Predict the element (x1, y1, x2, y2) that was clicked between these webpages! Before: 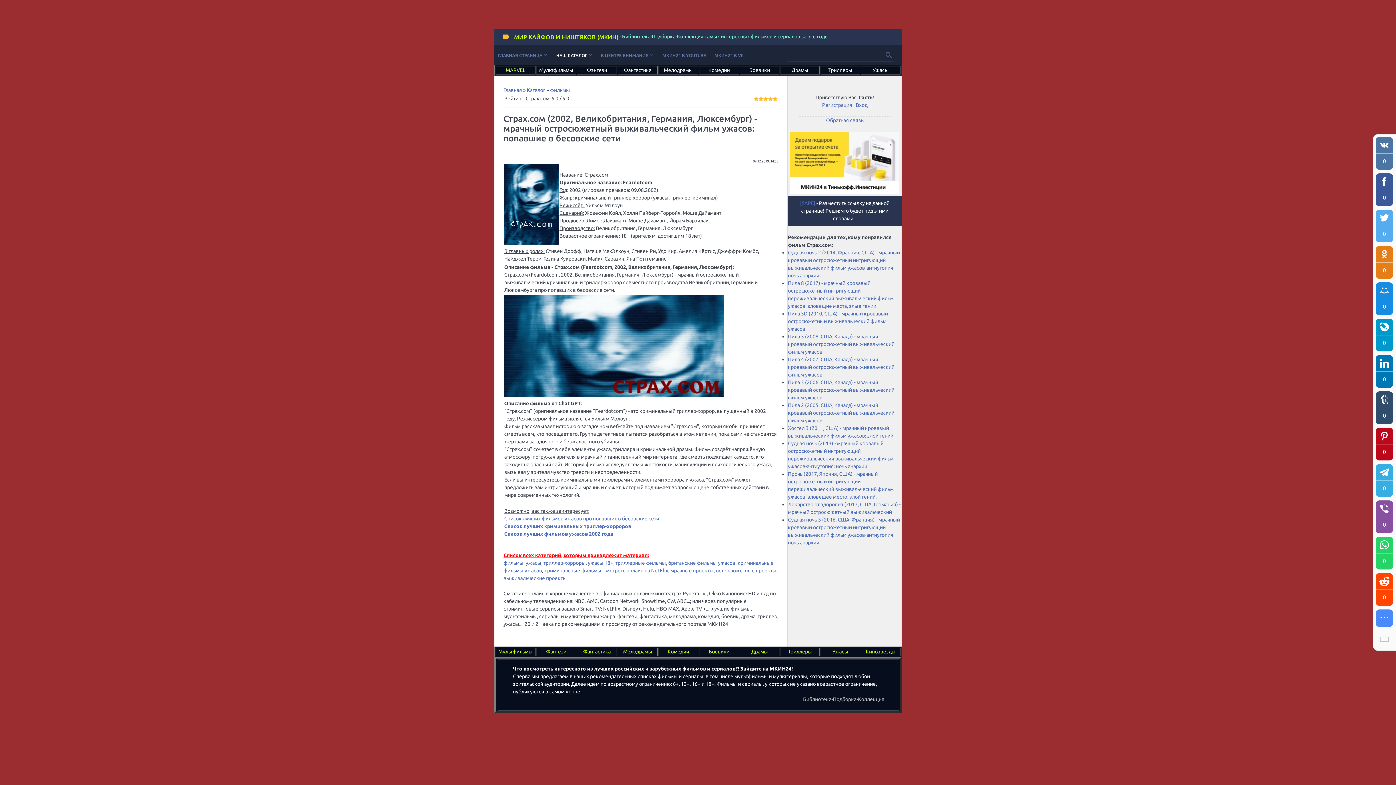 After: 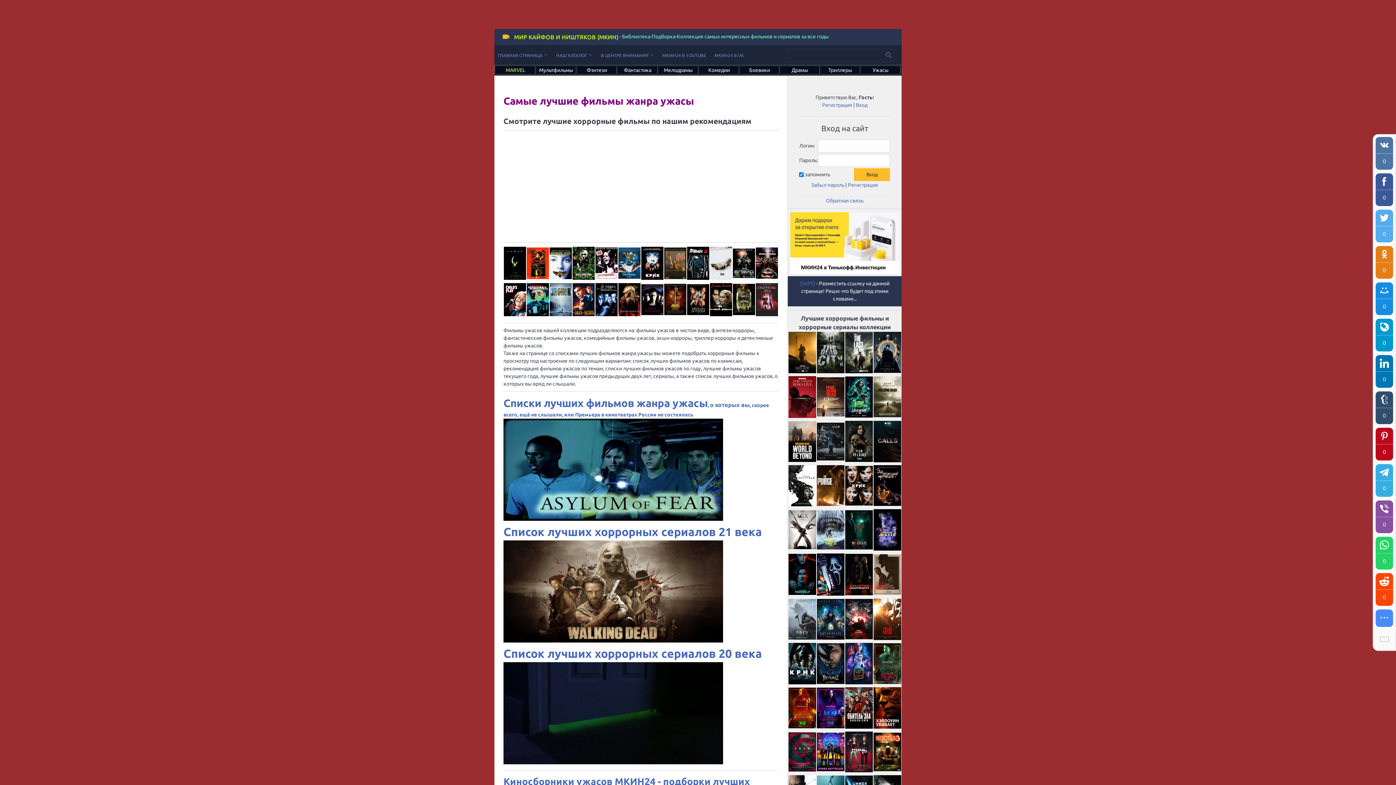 Action: label: Ужасы bbox: (832, 649, 848, 654)